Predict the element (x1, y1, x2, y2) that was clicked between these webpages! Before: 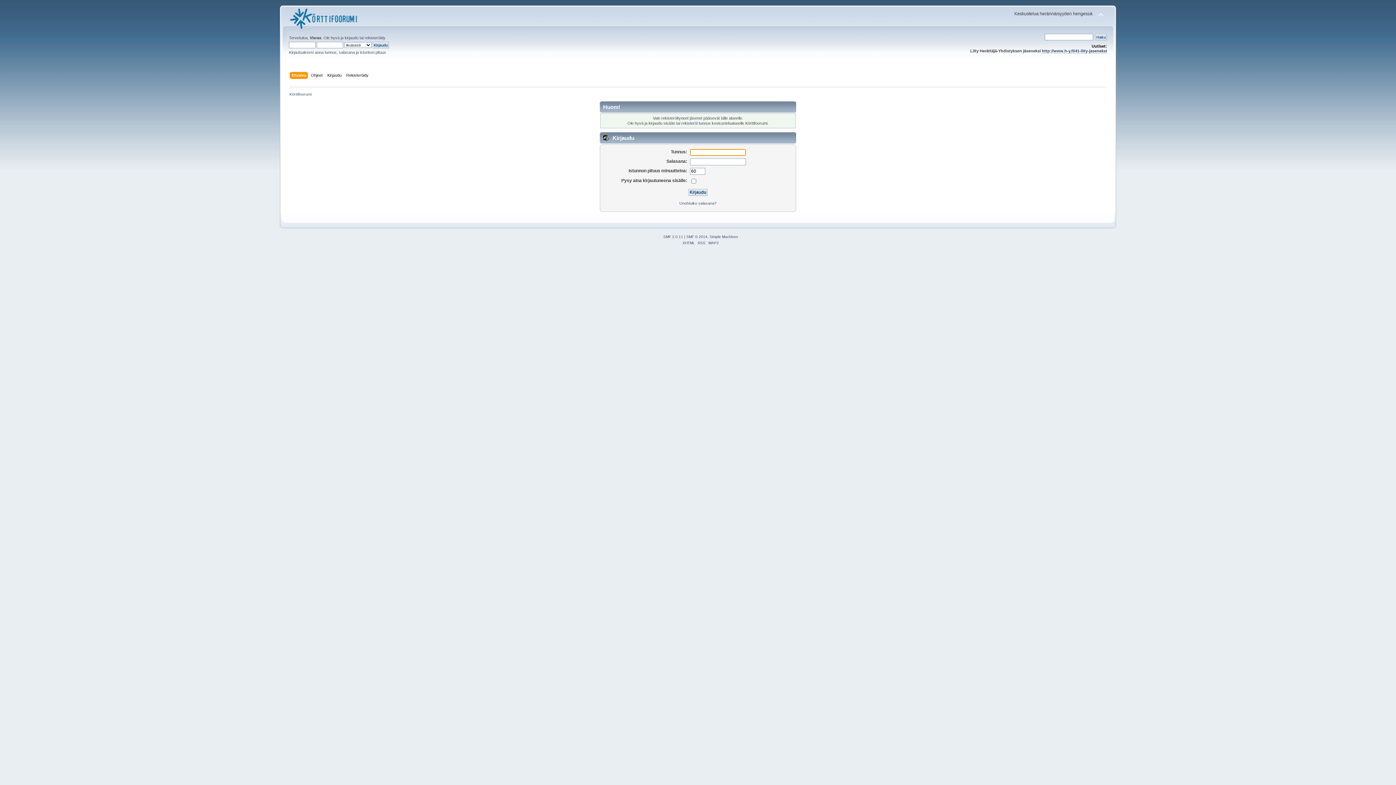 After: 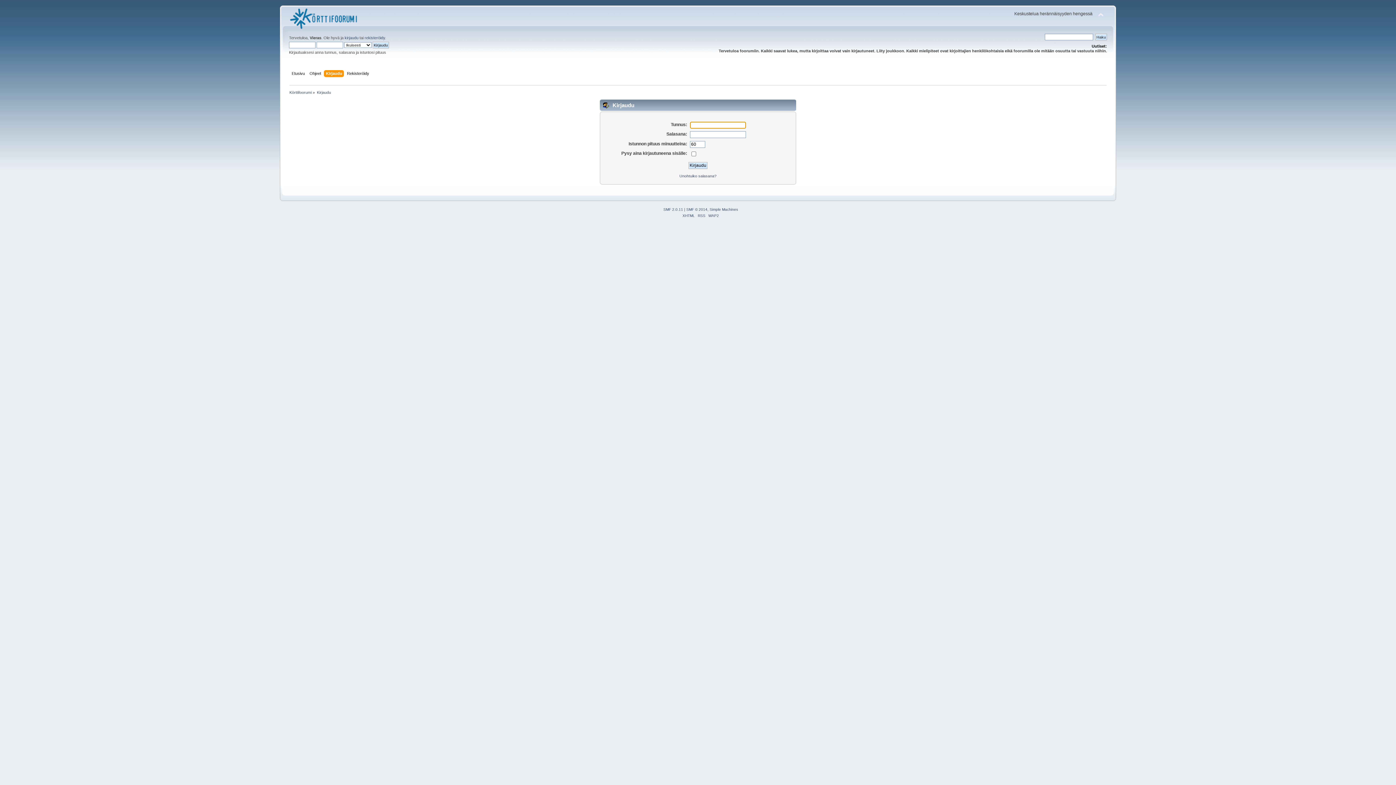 Action: label: kirjaudu bbox: (344, 35, 358, 40)